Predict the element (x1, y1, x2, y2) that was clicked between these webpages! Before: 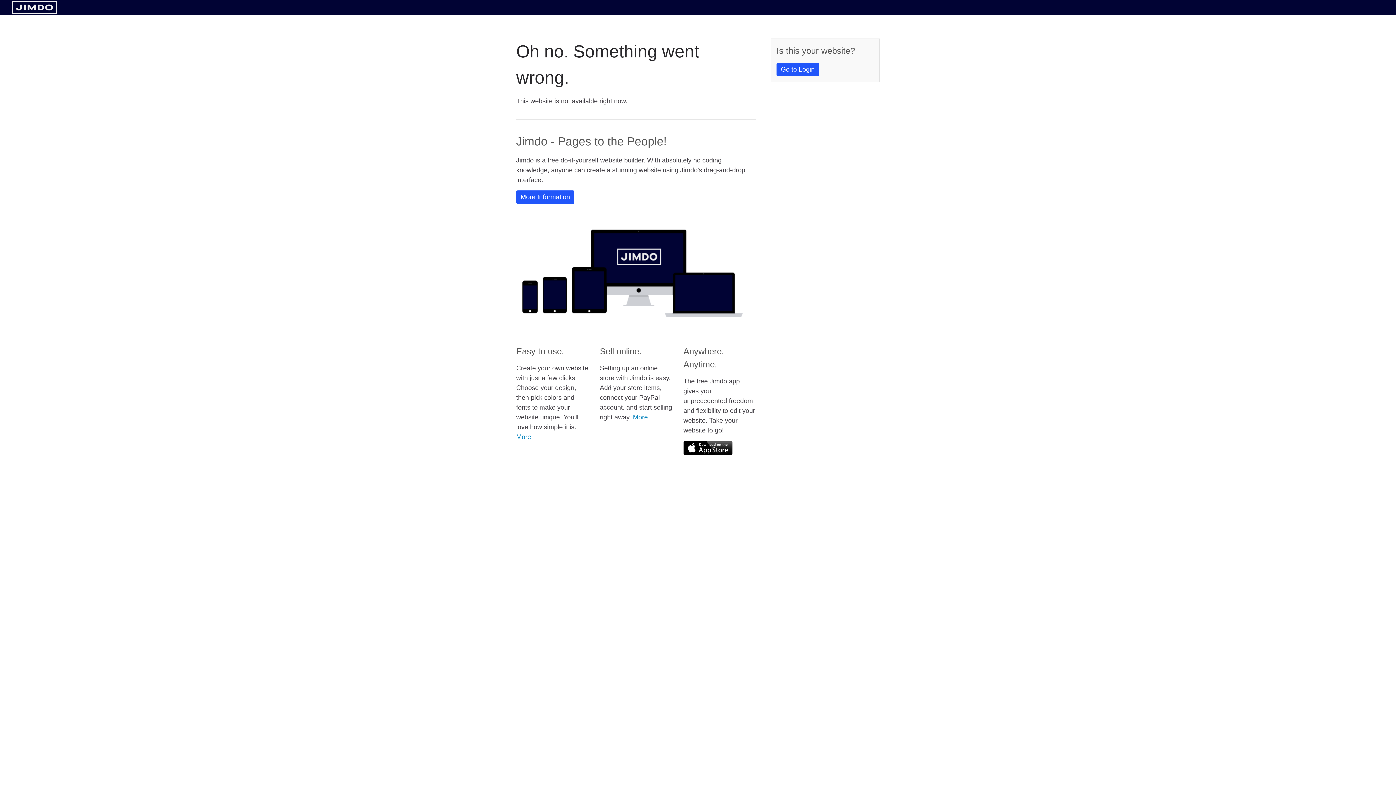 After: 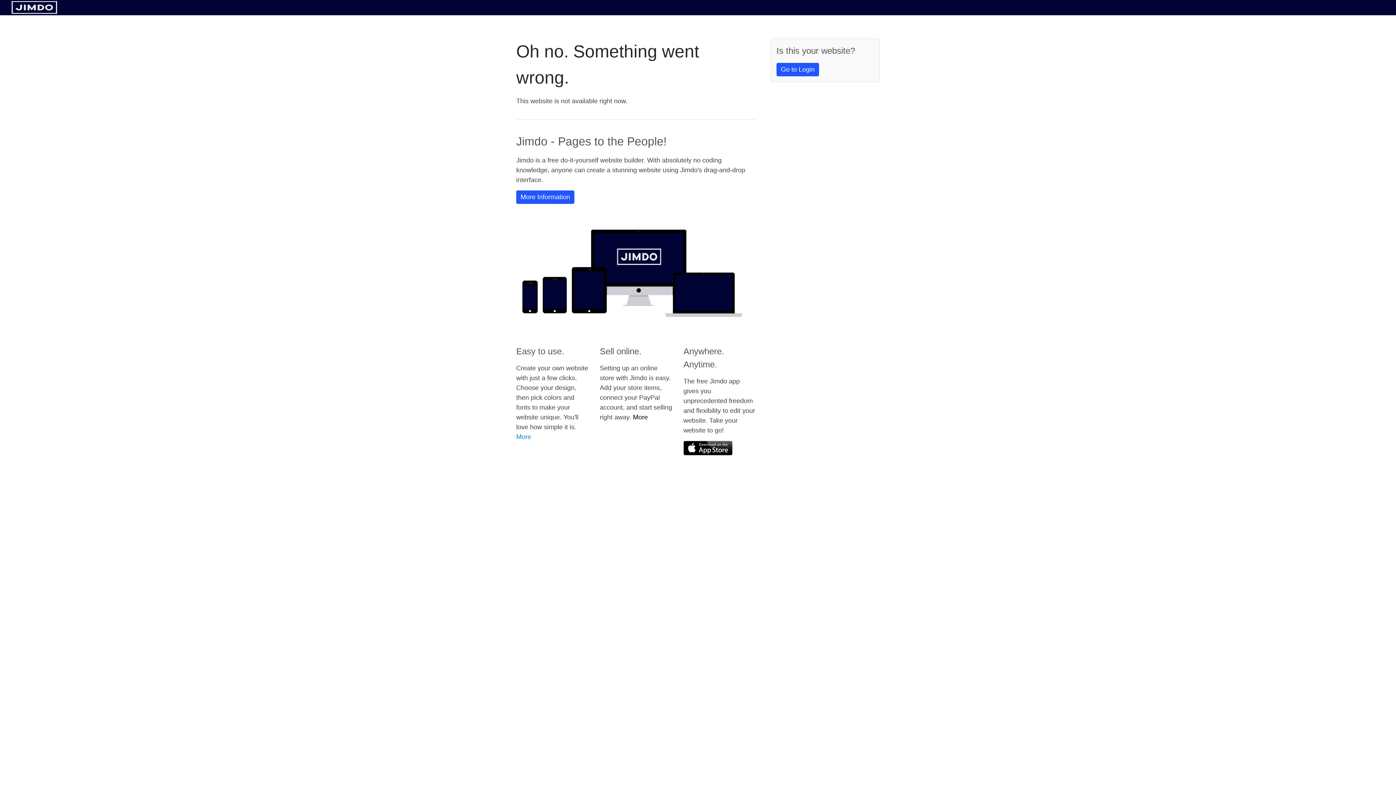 Action: label: More bbox: (633, 413, 648, 421)